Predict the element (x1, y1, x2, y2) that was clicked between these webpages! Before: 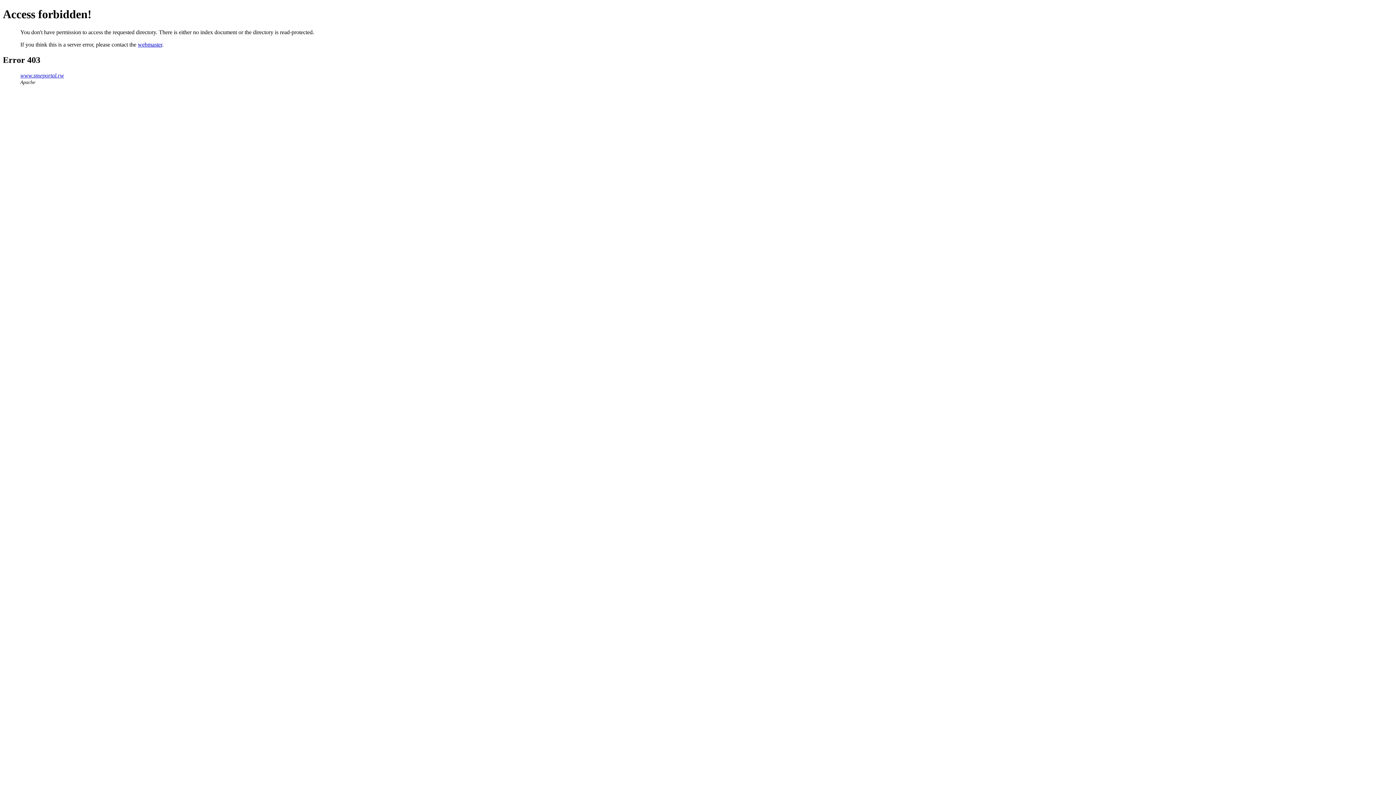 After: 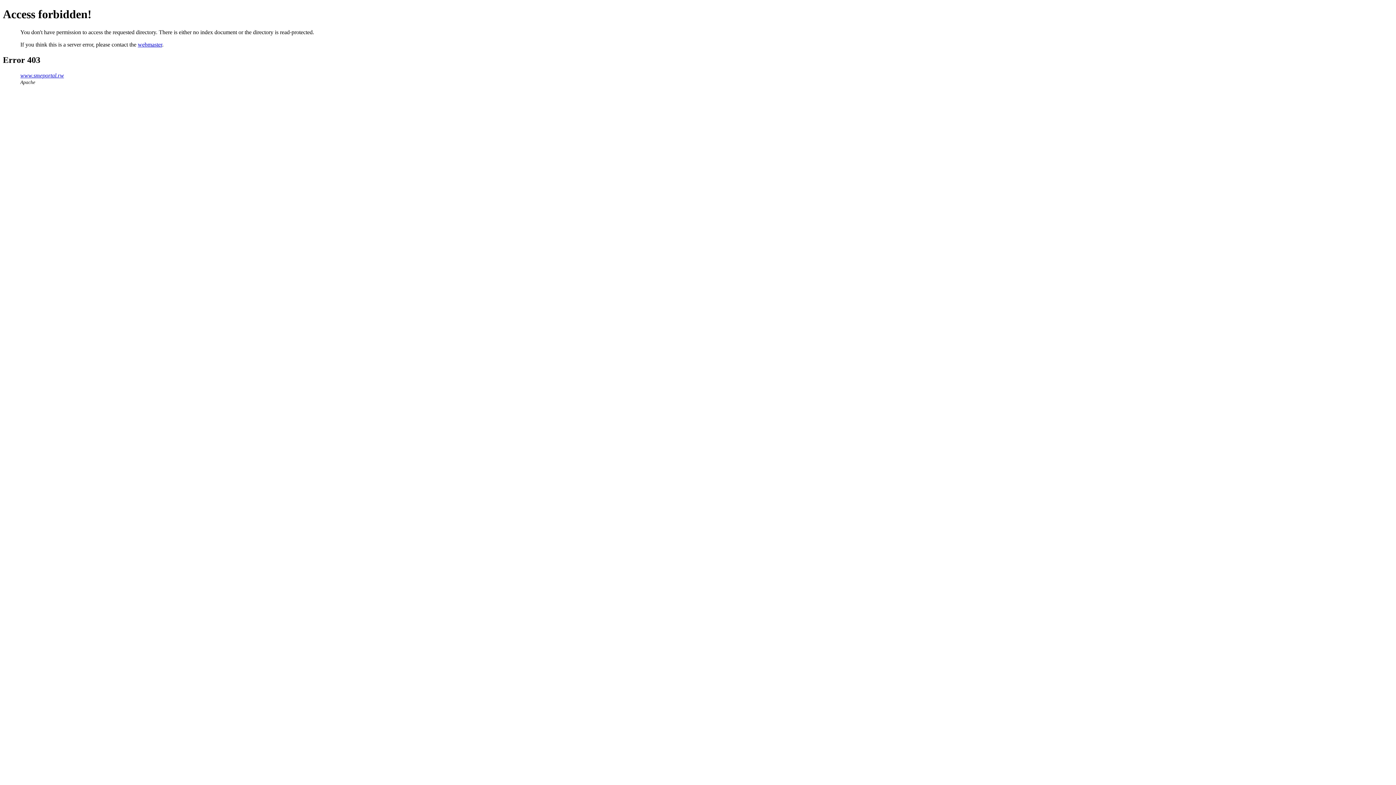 Action: label: www.smeportal.rw bbox: (20, 72, 64, 78)